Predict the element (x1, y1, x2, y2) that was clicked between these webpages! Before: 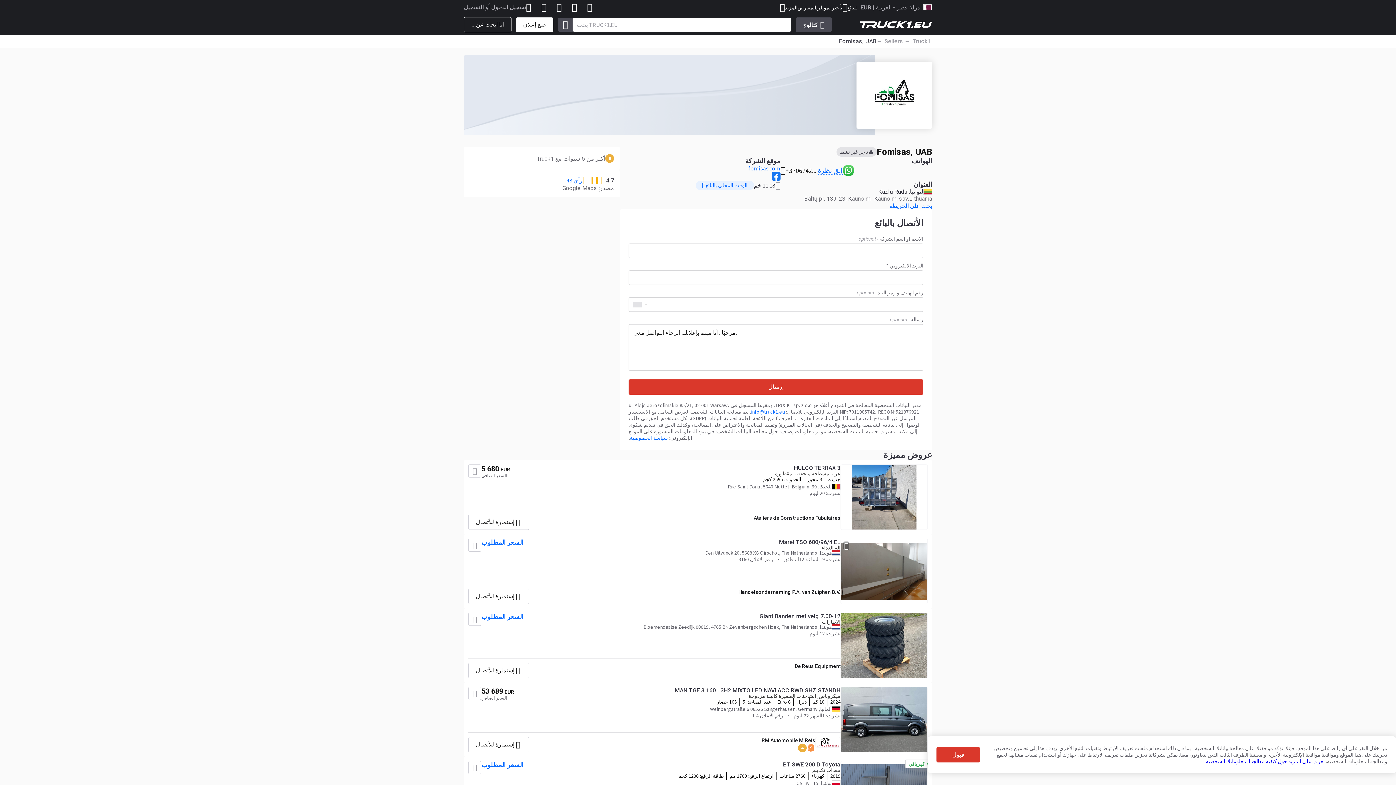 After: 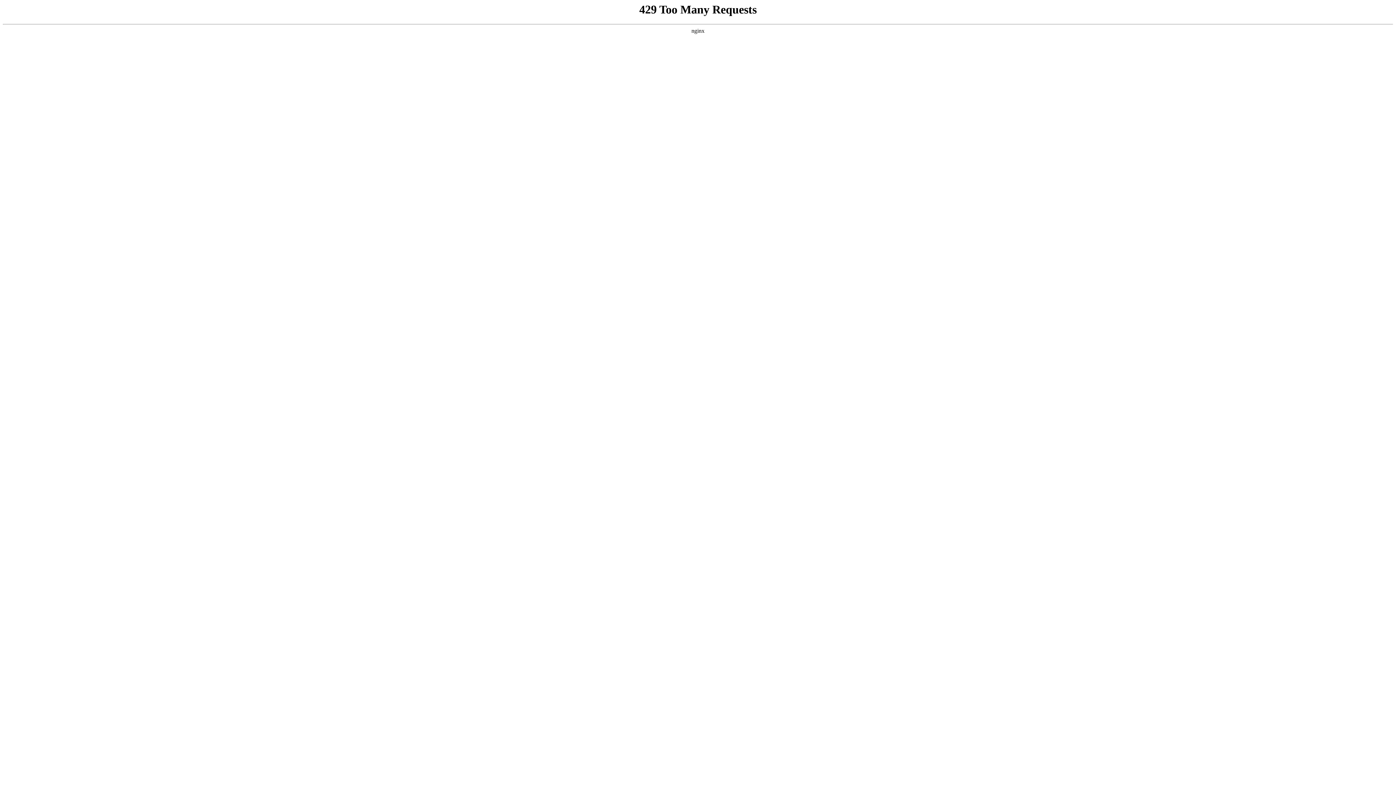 Action: label: Sellers bbox: (883, 34, 904, 48)